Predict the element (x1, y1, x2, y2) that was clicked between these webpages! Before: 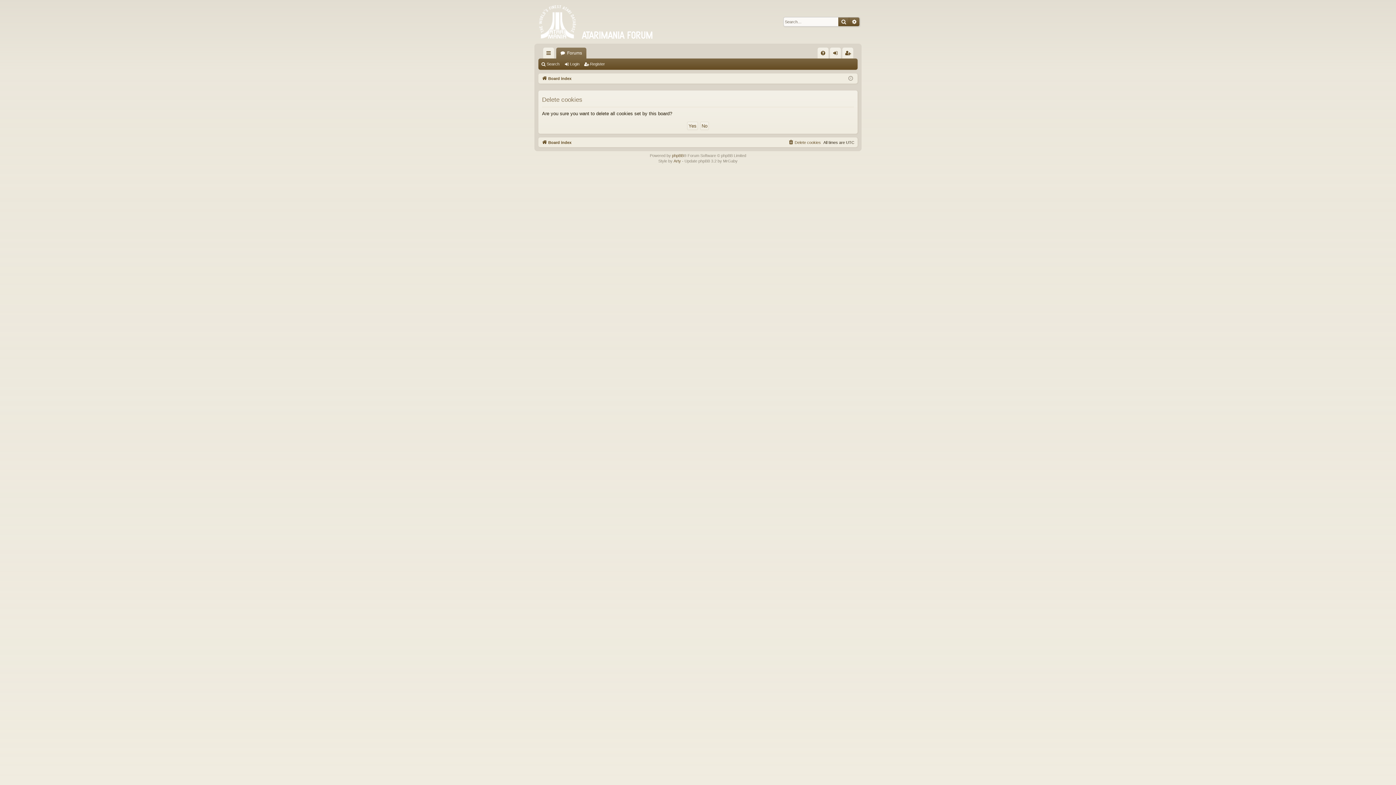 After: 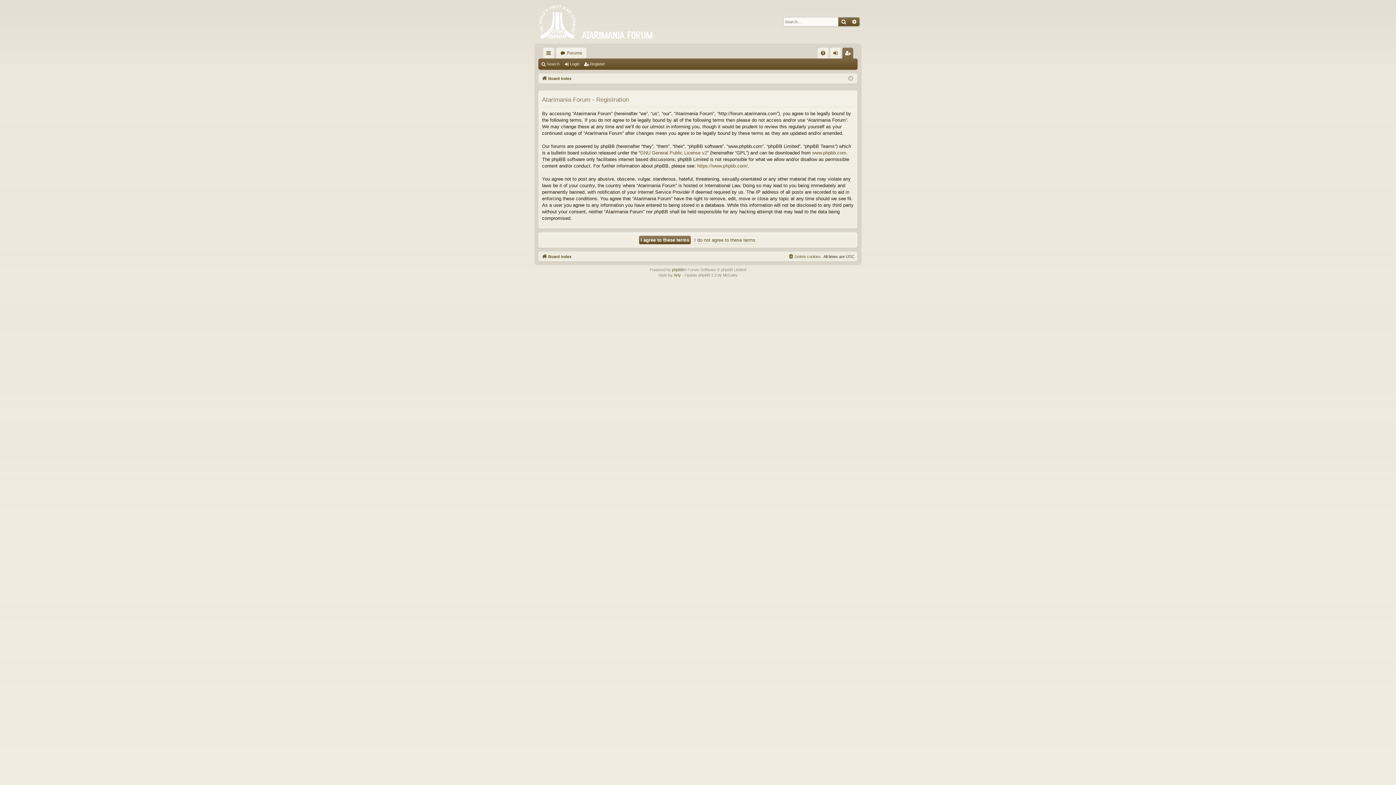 Action: label: Register bbox: (583, 59, 608, 69)